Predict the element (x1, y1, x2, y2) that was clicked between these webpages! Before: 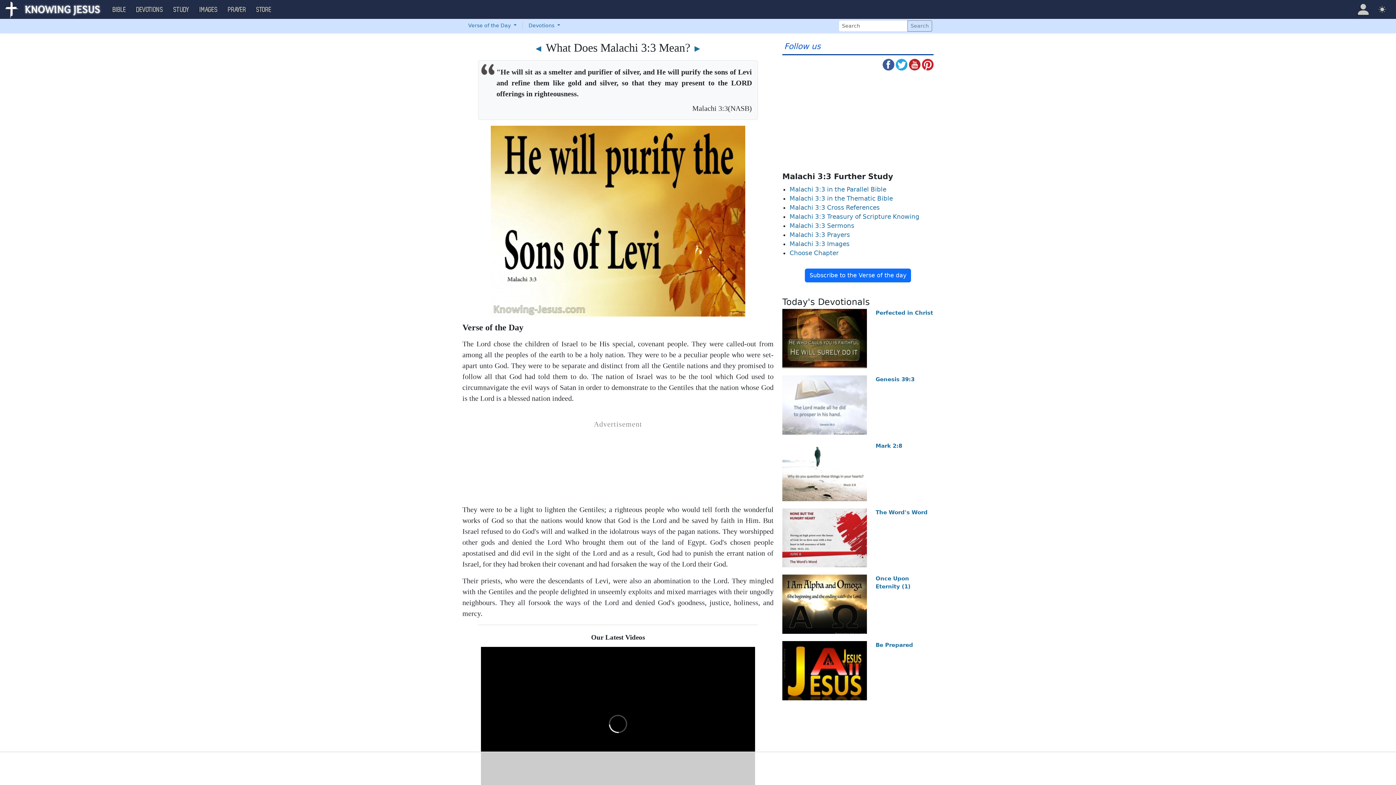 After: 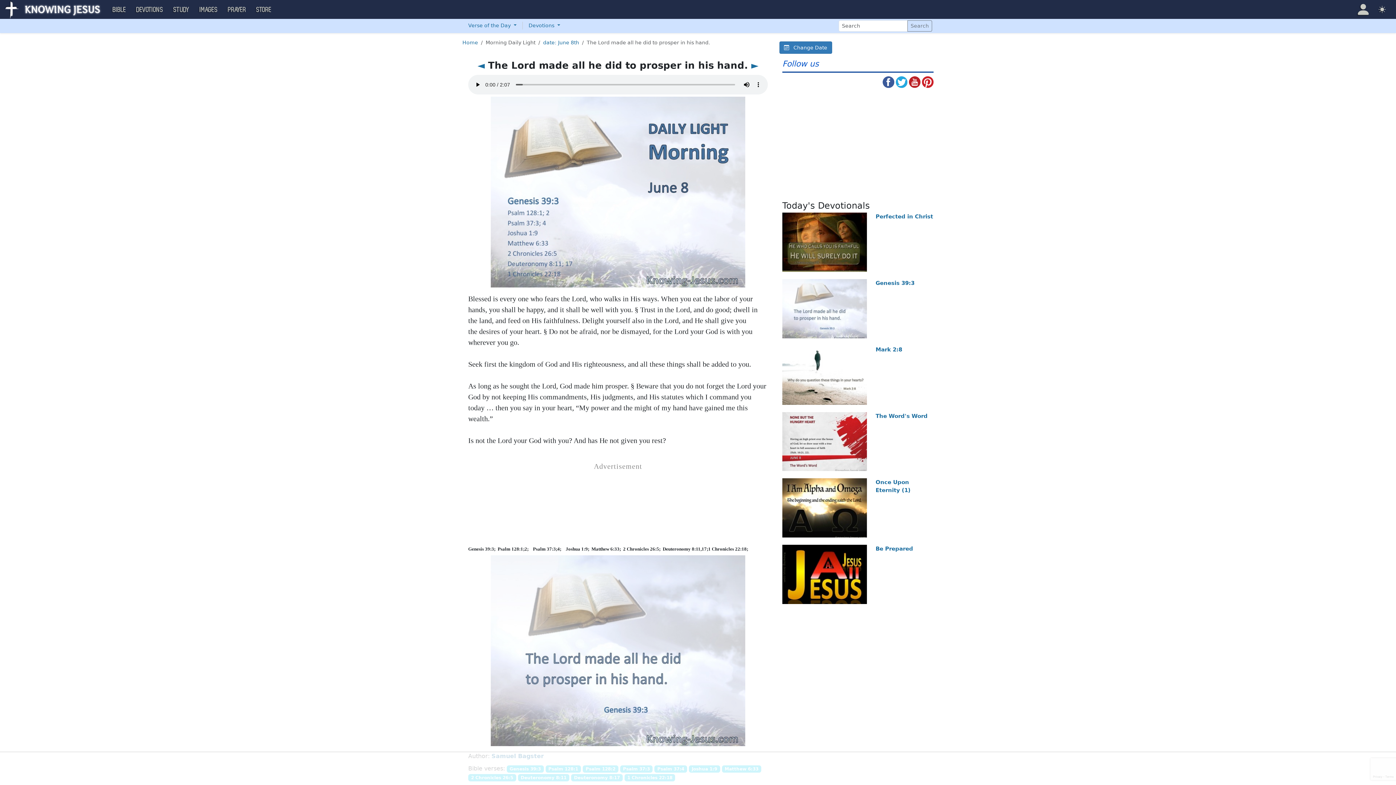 Action: label: Genesis 39:3 bbox: (875, 376, 914, 382)